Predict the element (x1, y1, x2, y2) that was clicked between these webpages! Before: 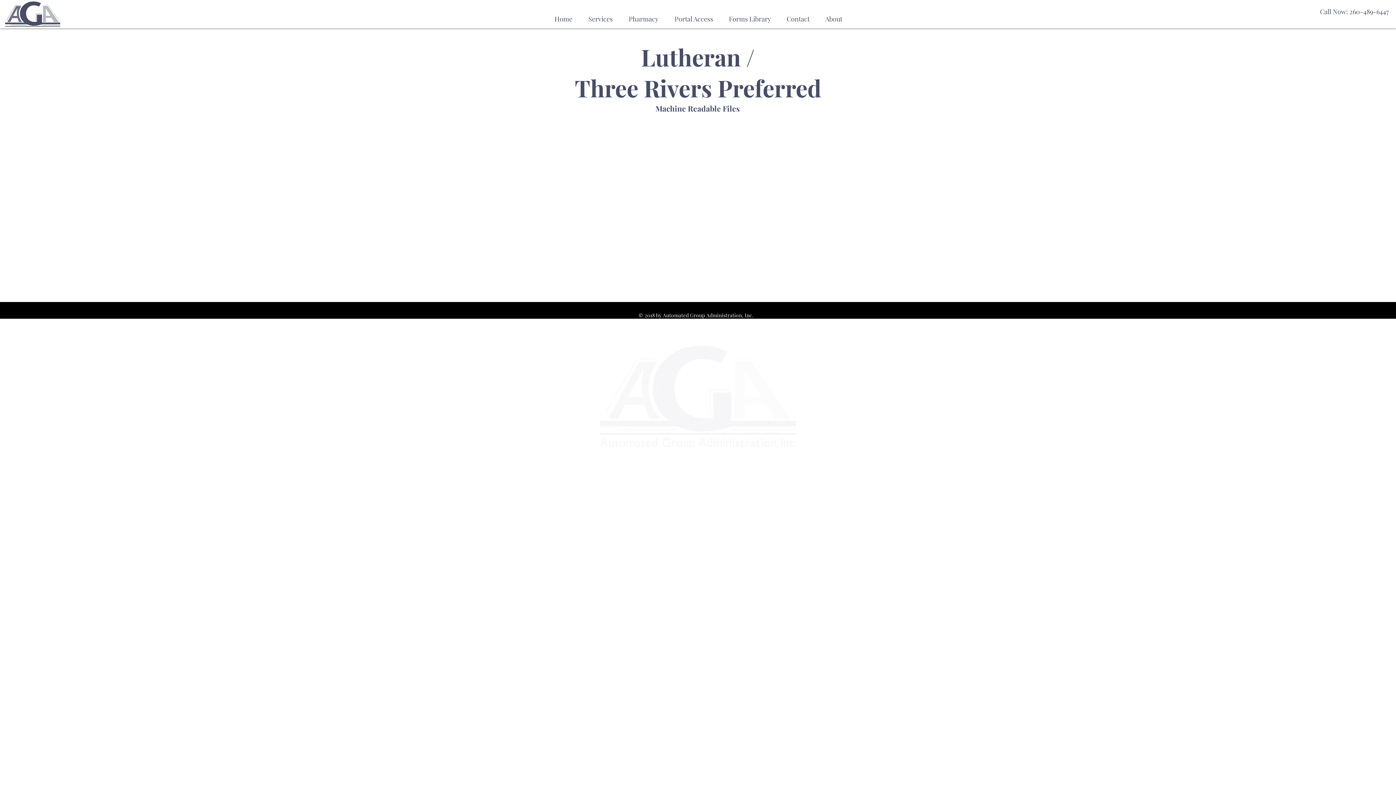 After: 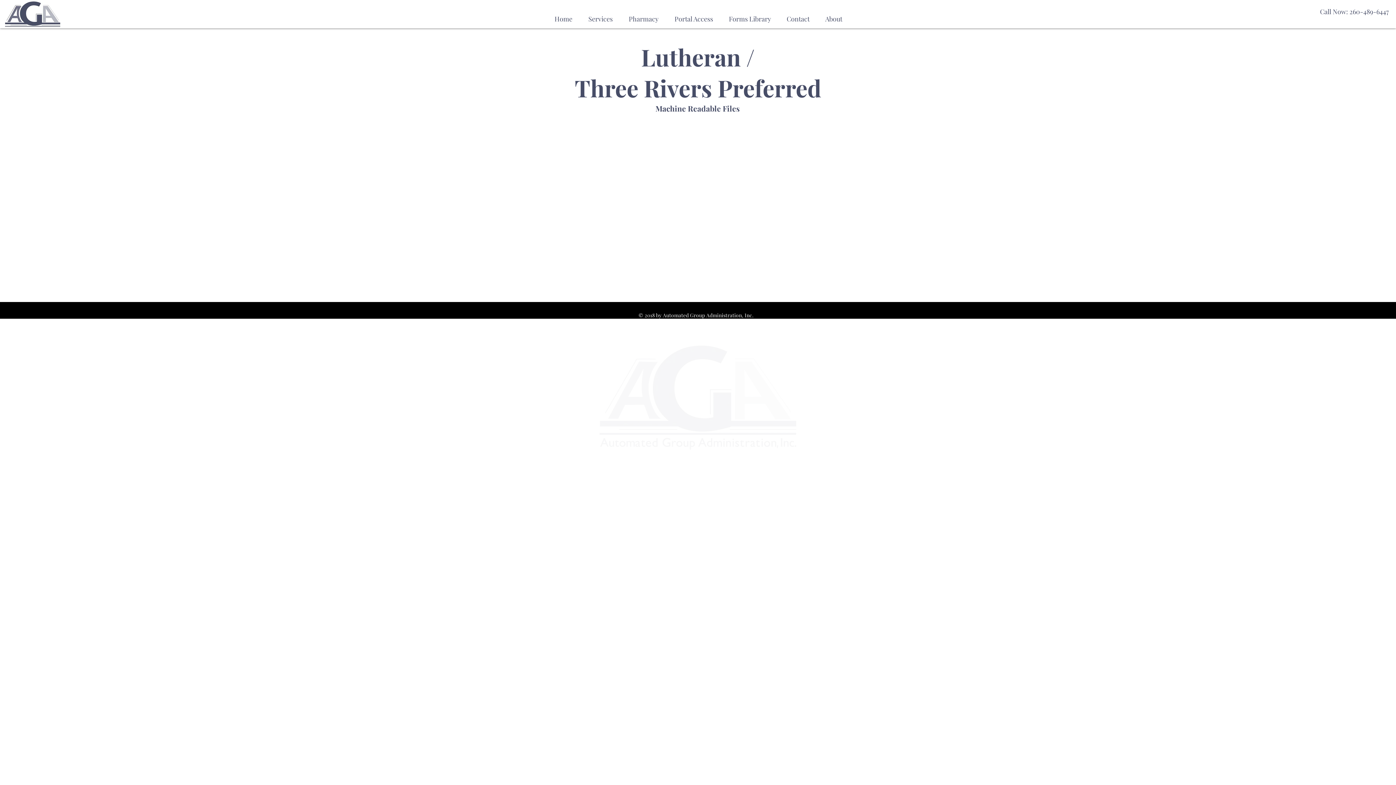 Action: bbox: (817, 0, 850, 31) label: About